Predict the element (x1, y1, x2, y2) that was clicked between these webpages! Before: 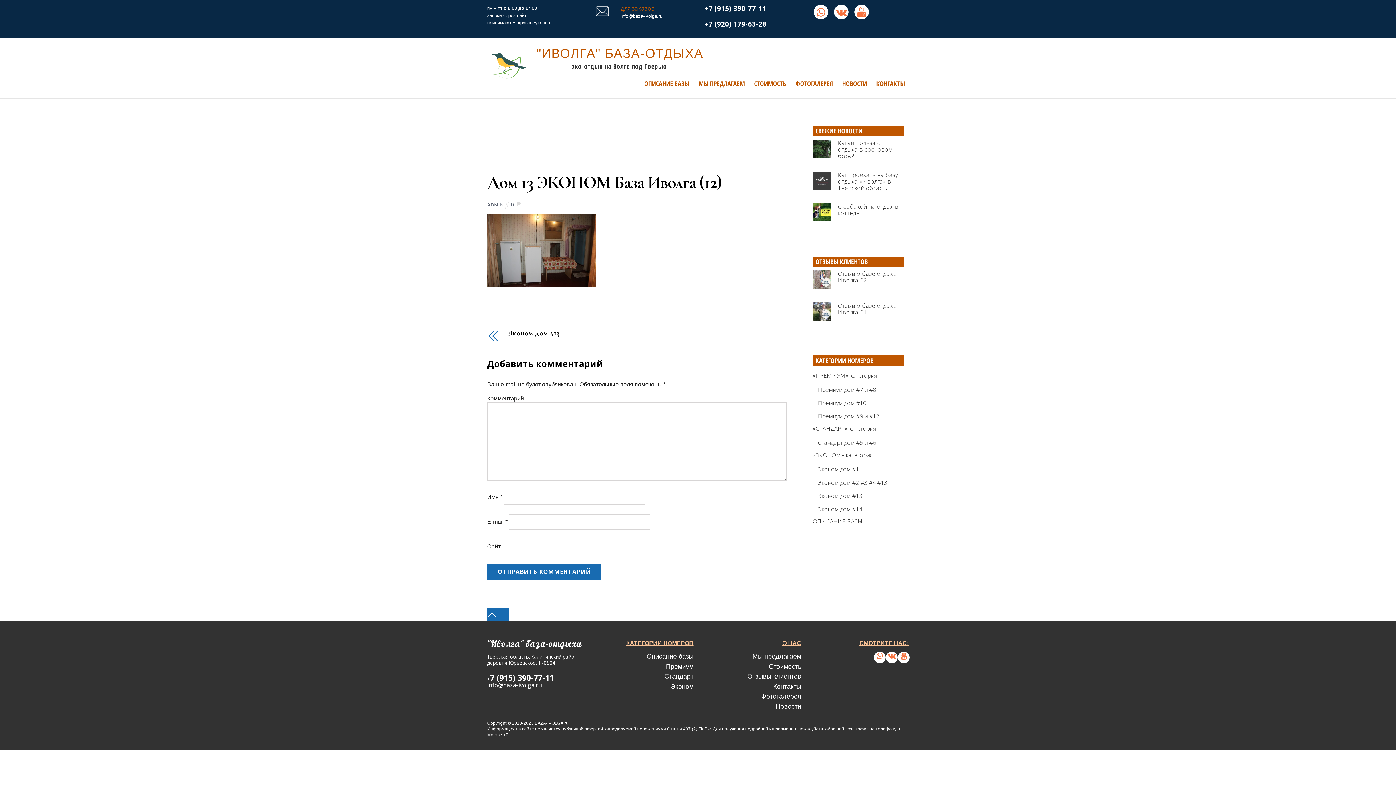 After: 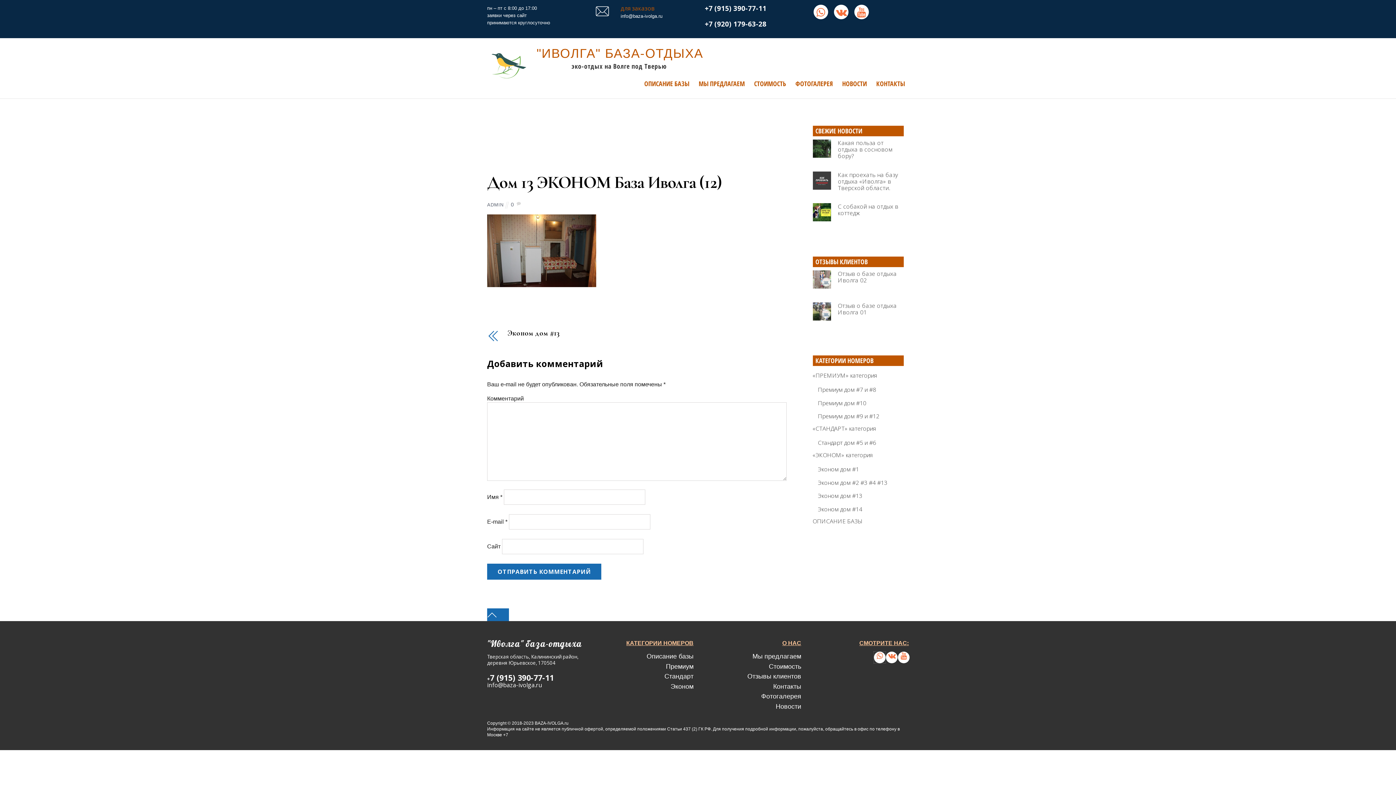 Action: bbox: (874, 653, 884, 661)